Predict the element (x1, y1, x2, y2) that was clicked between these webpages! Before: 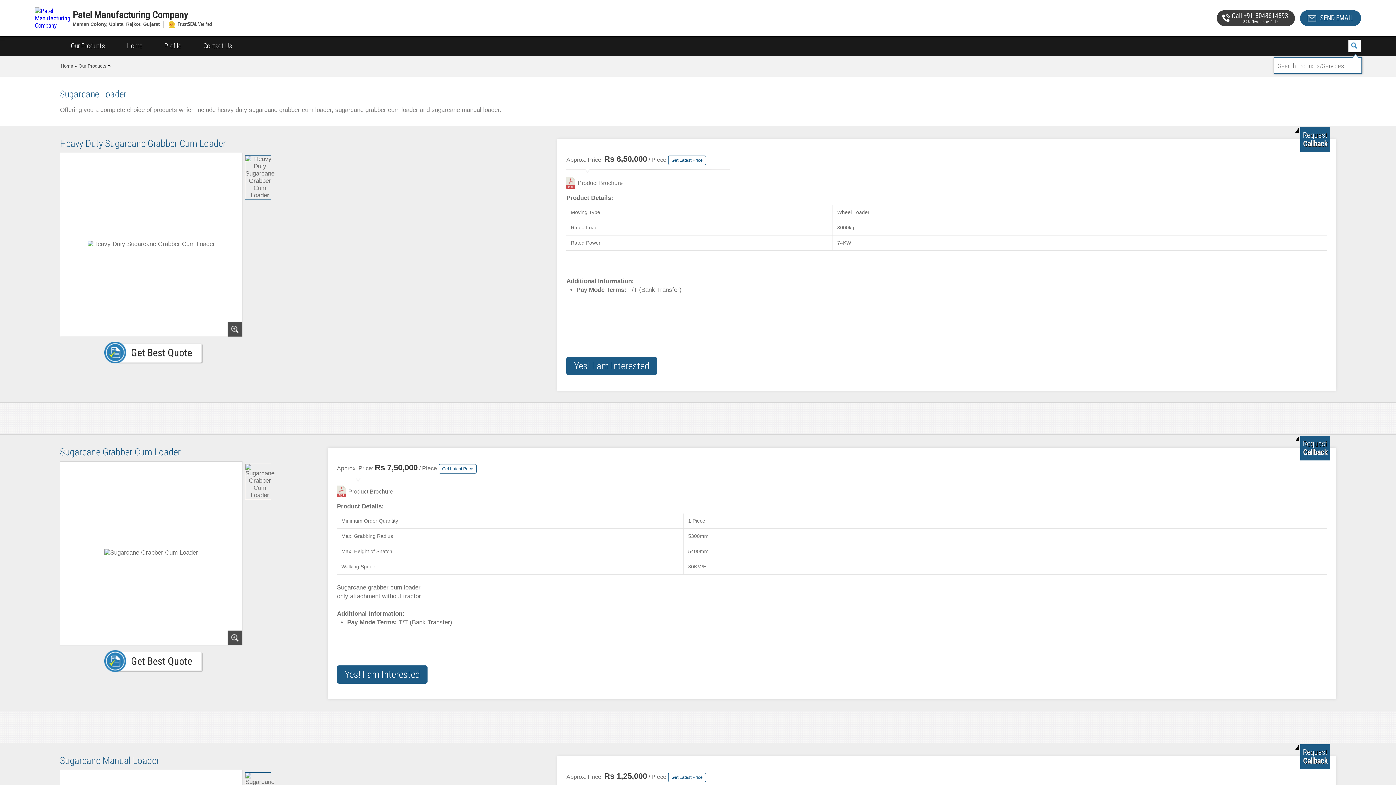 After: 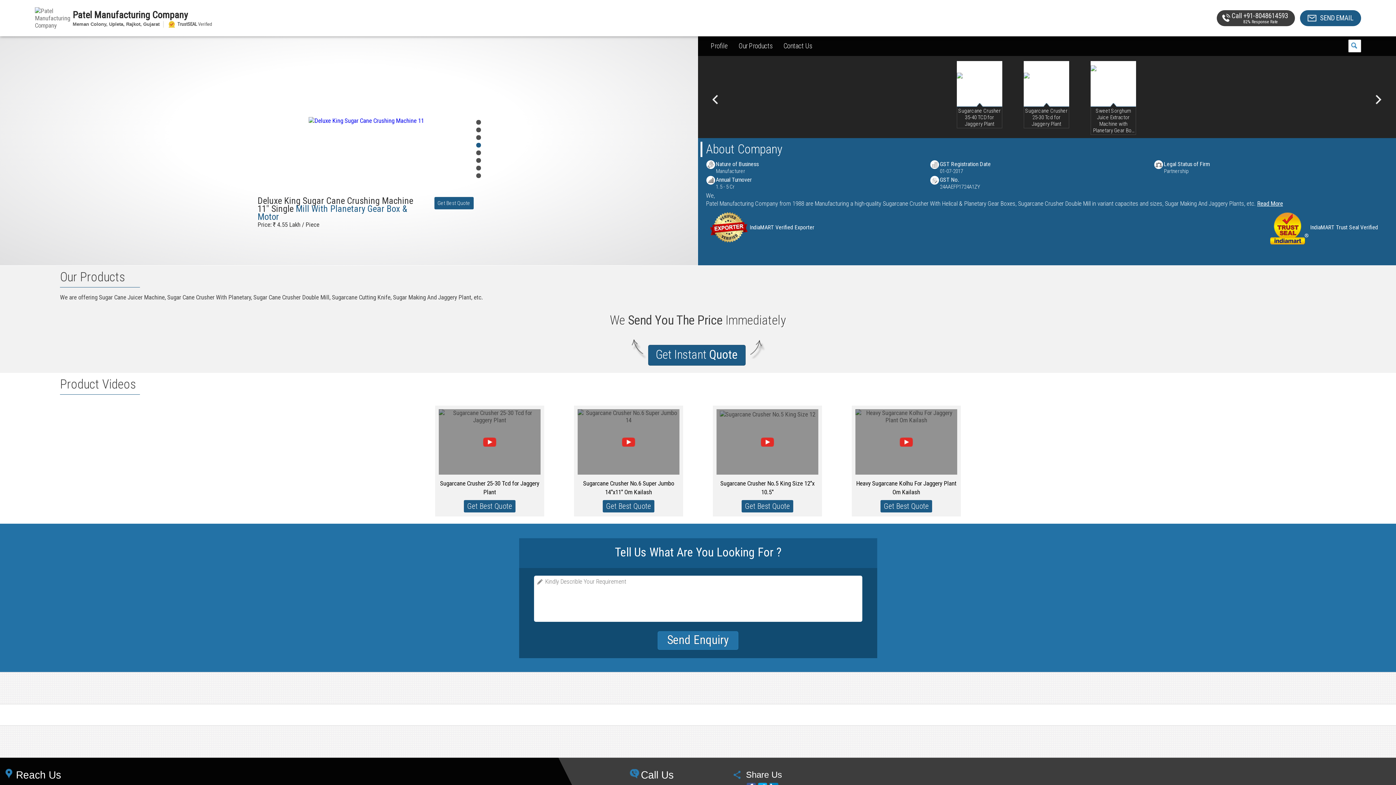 Action: bbox: (72, 10, 1033, 19) label: Patel Manufacturing Company